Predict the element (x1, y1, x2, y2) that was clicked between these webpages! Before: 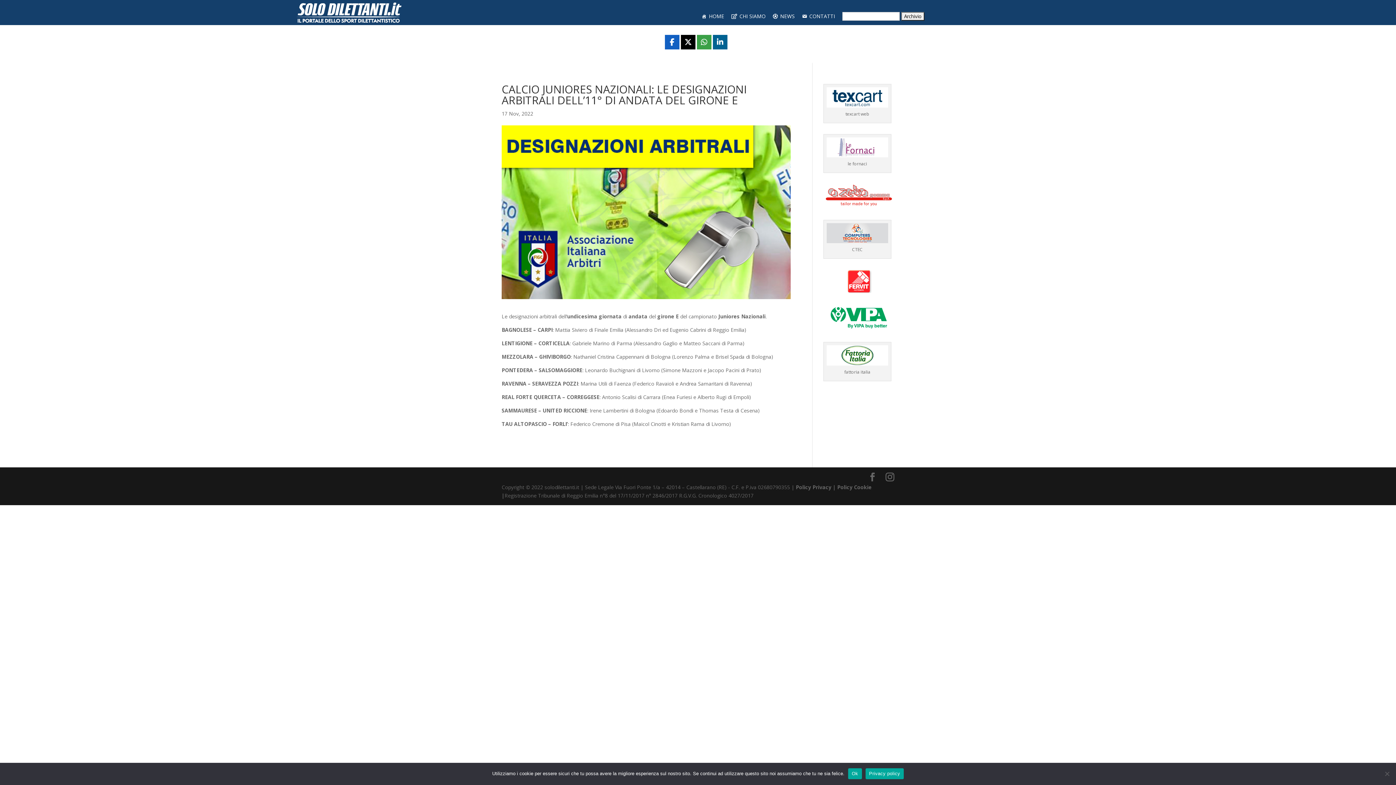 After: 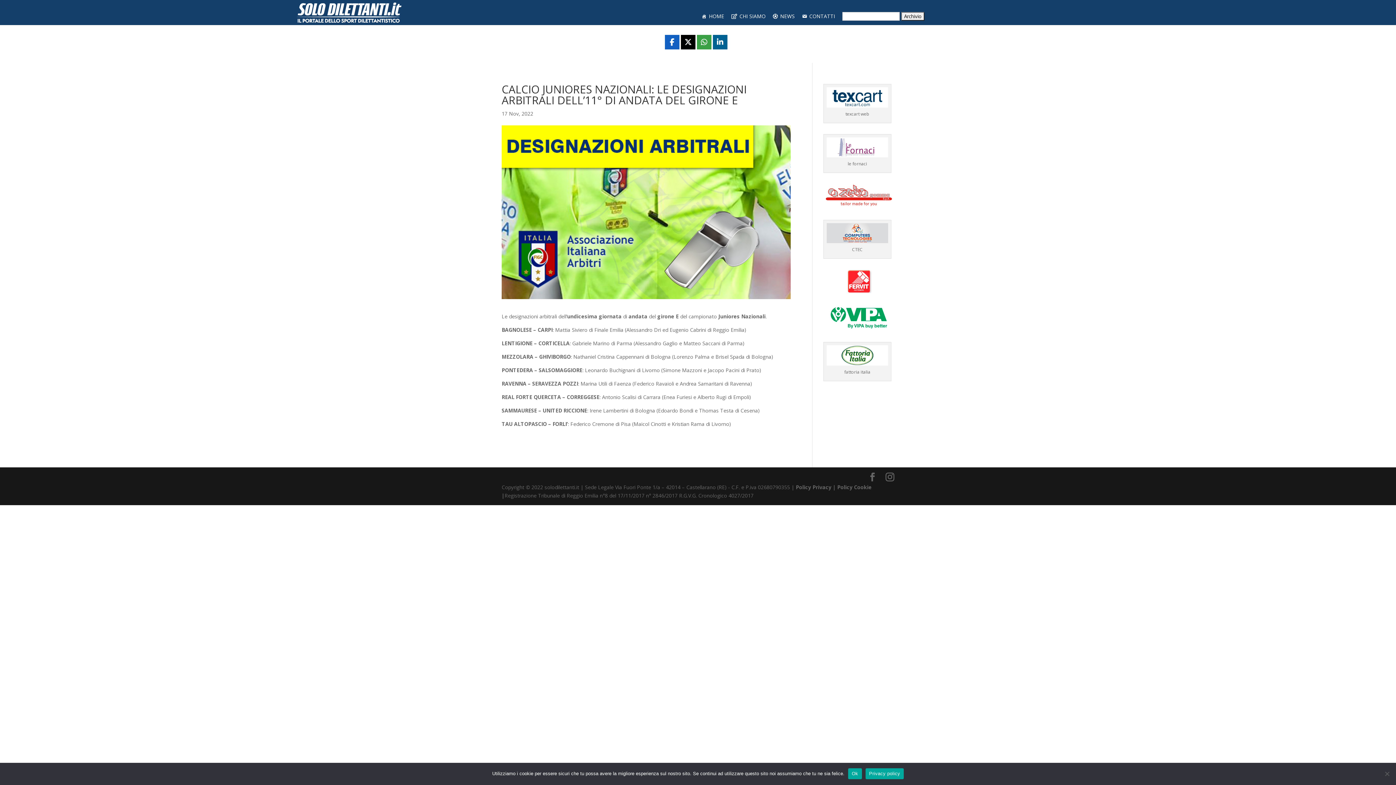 Action: label: Condividi bbox: (697, 35, 711, 49)